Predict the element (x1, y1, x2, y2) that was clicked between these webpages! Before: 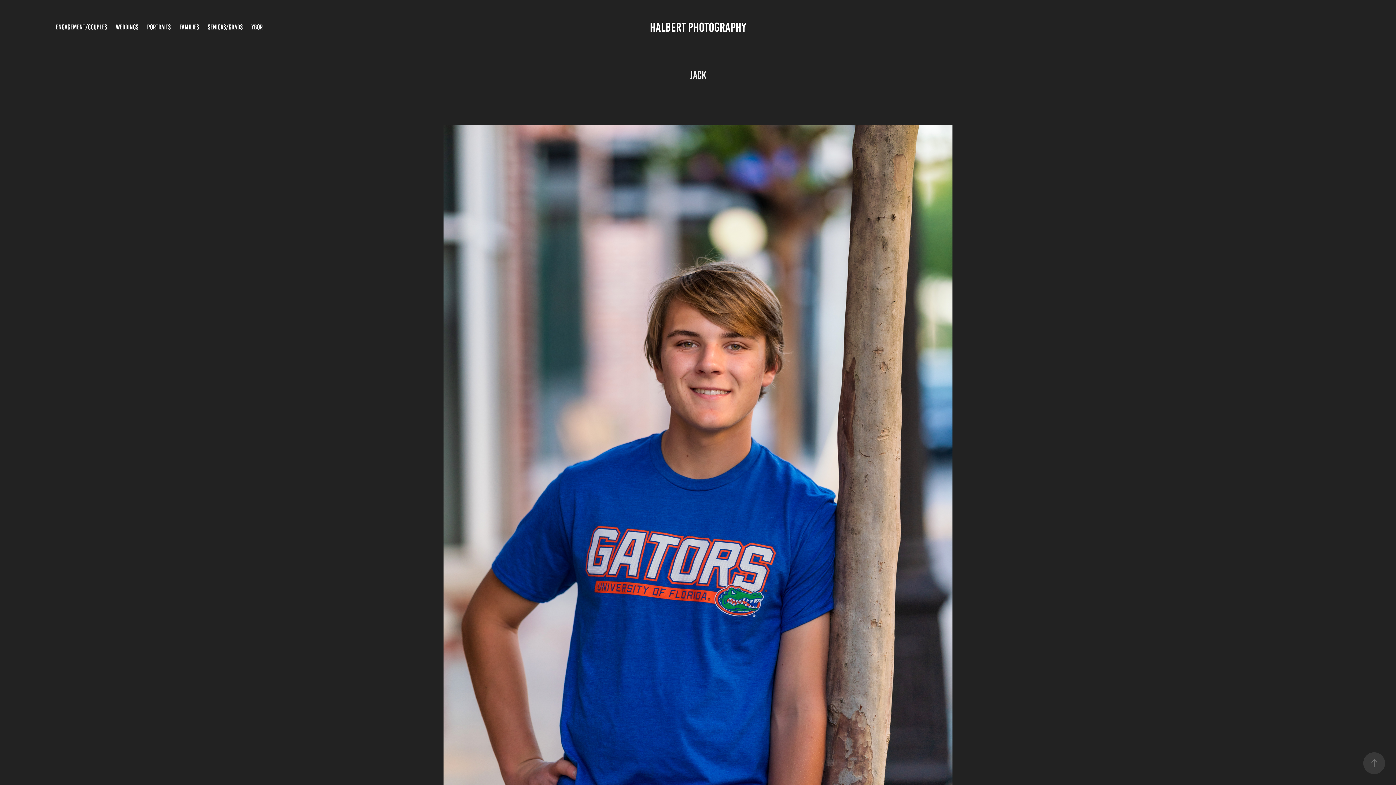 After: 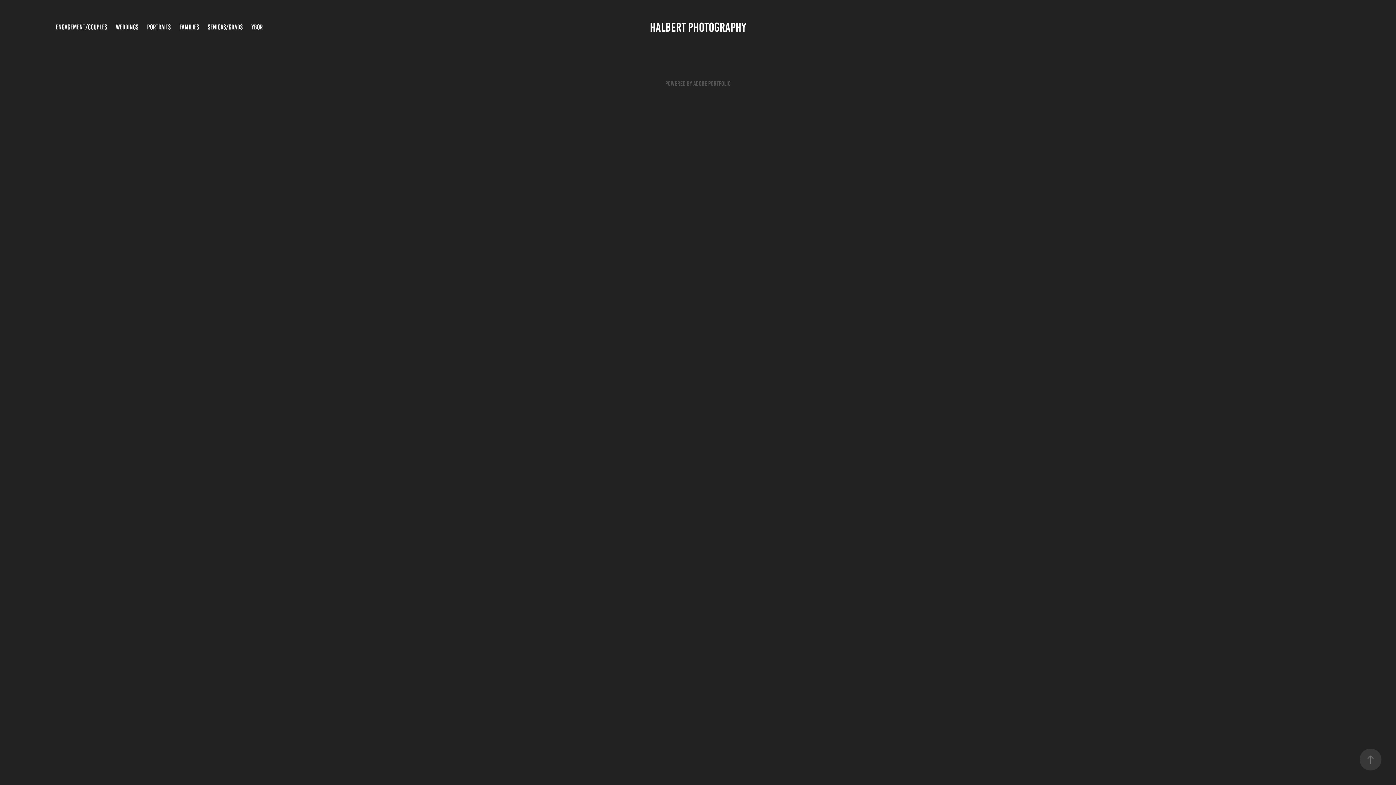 Action: bbox: (251, 23, 262, 30) label: YBOR